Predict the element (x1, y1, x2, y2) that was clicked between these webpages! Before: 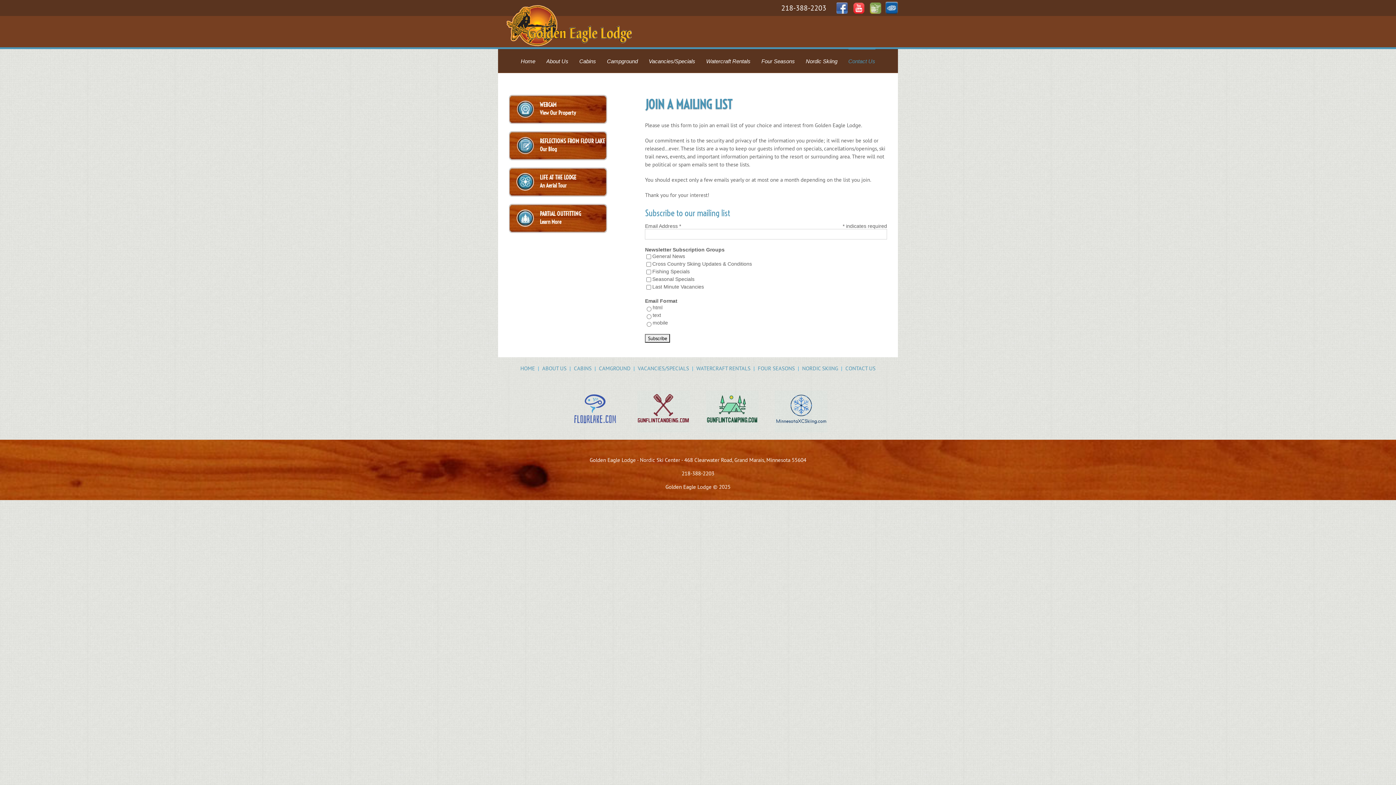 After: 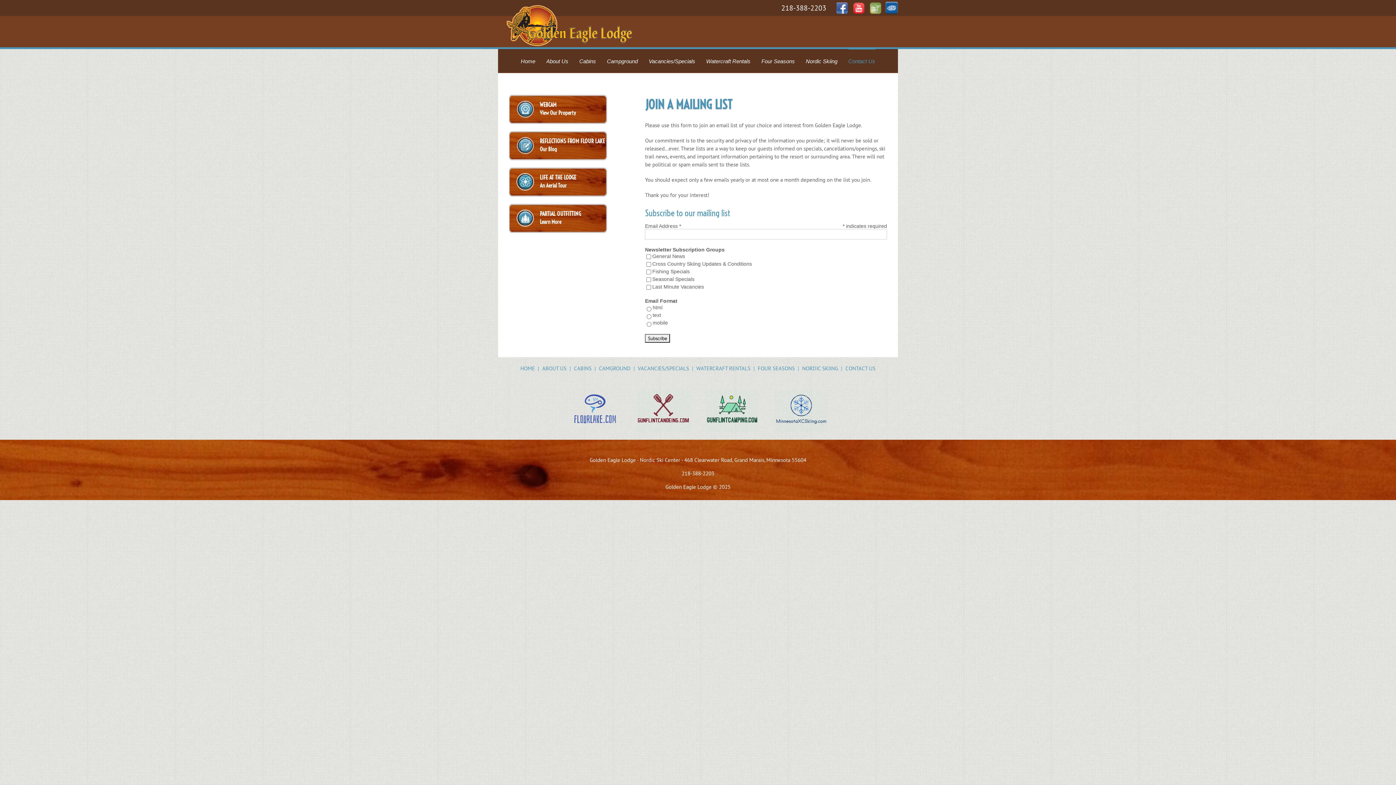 Action: bbox: (881, 0, 898, 16)